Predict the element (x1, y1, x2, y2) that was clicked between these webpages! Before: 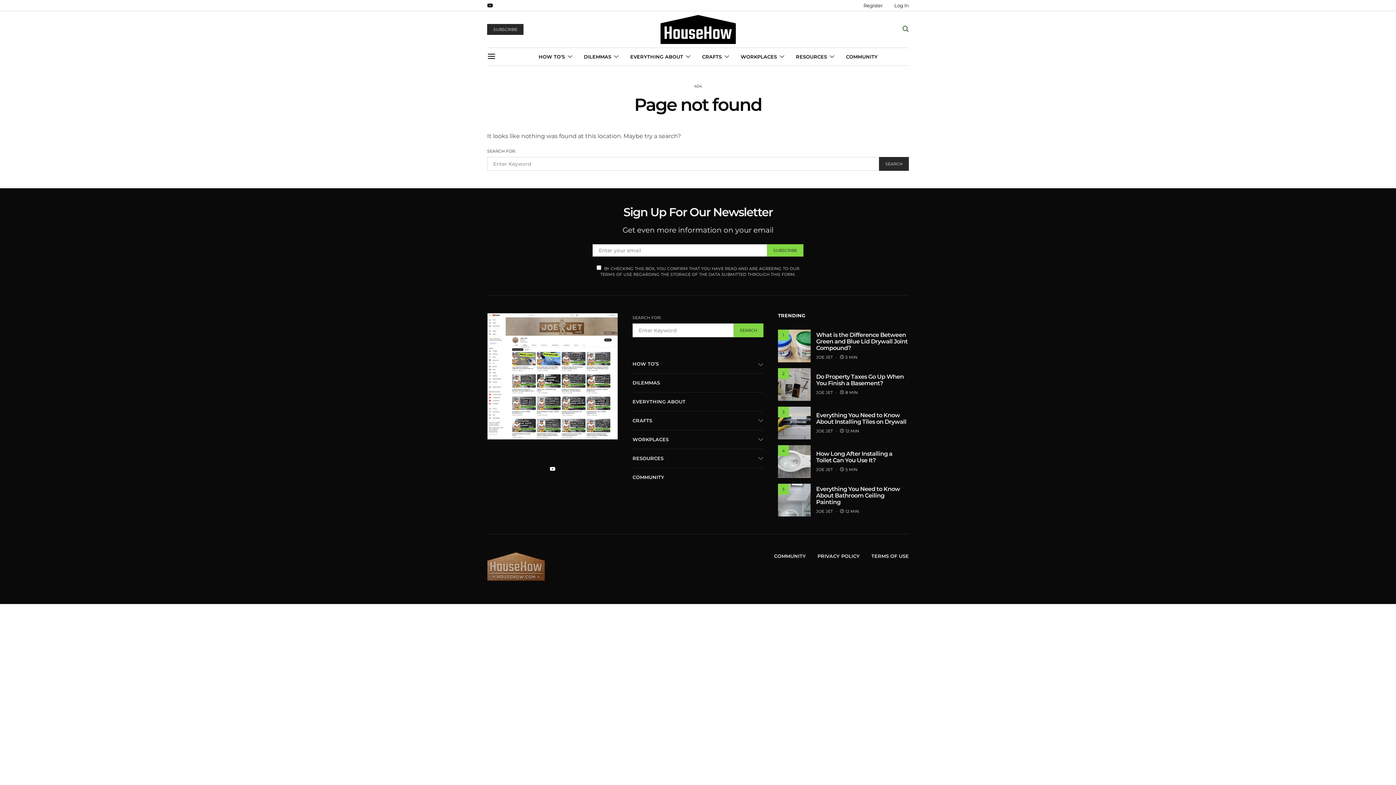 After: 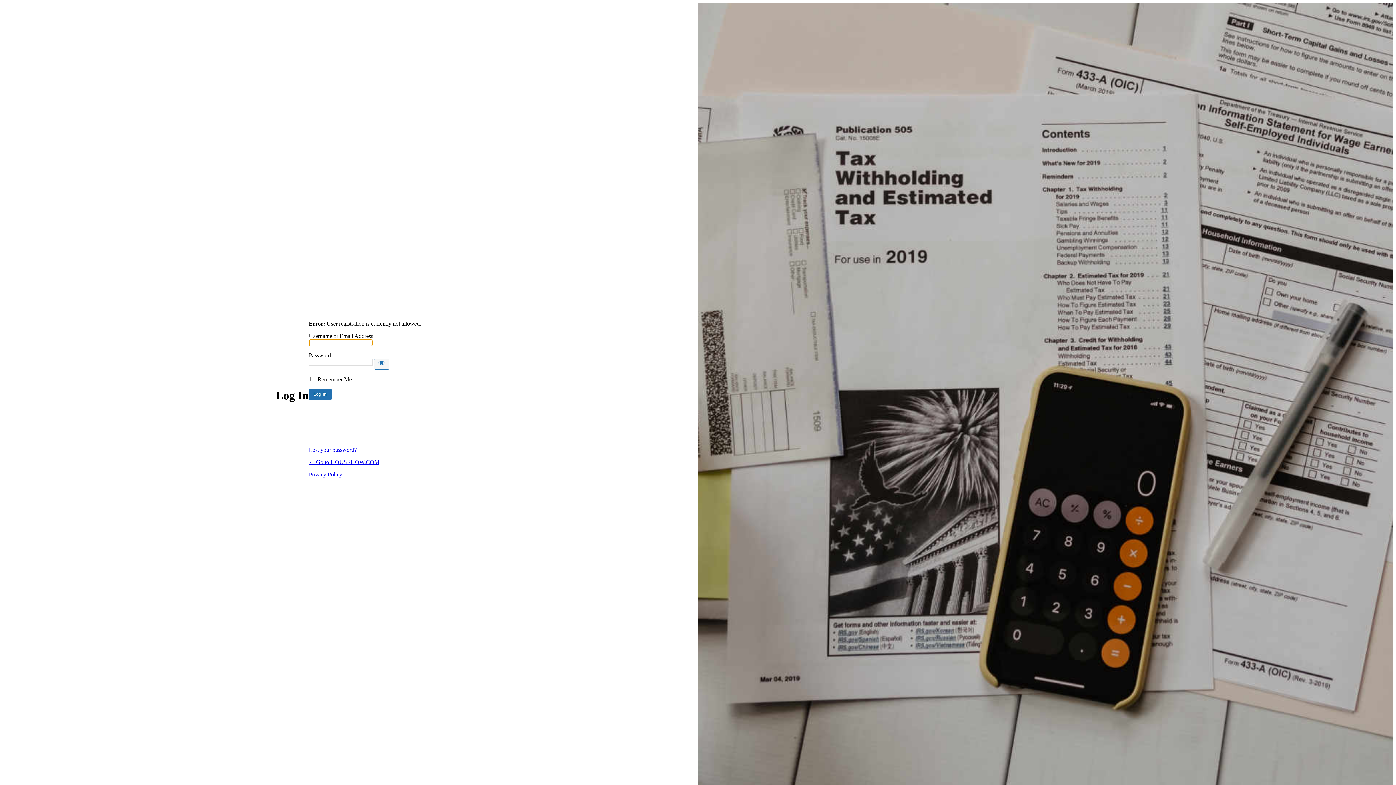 Action: bbox: (863, 2, 882, 9) label: Register